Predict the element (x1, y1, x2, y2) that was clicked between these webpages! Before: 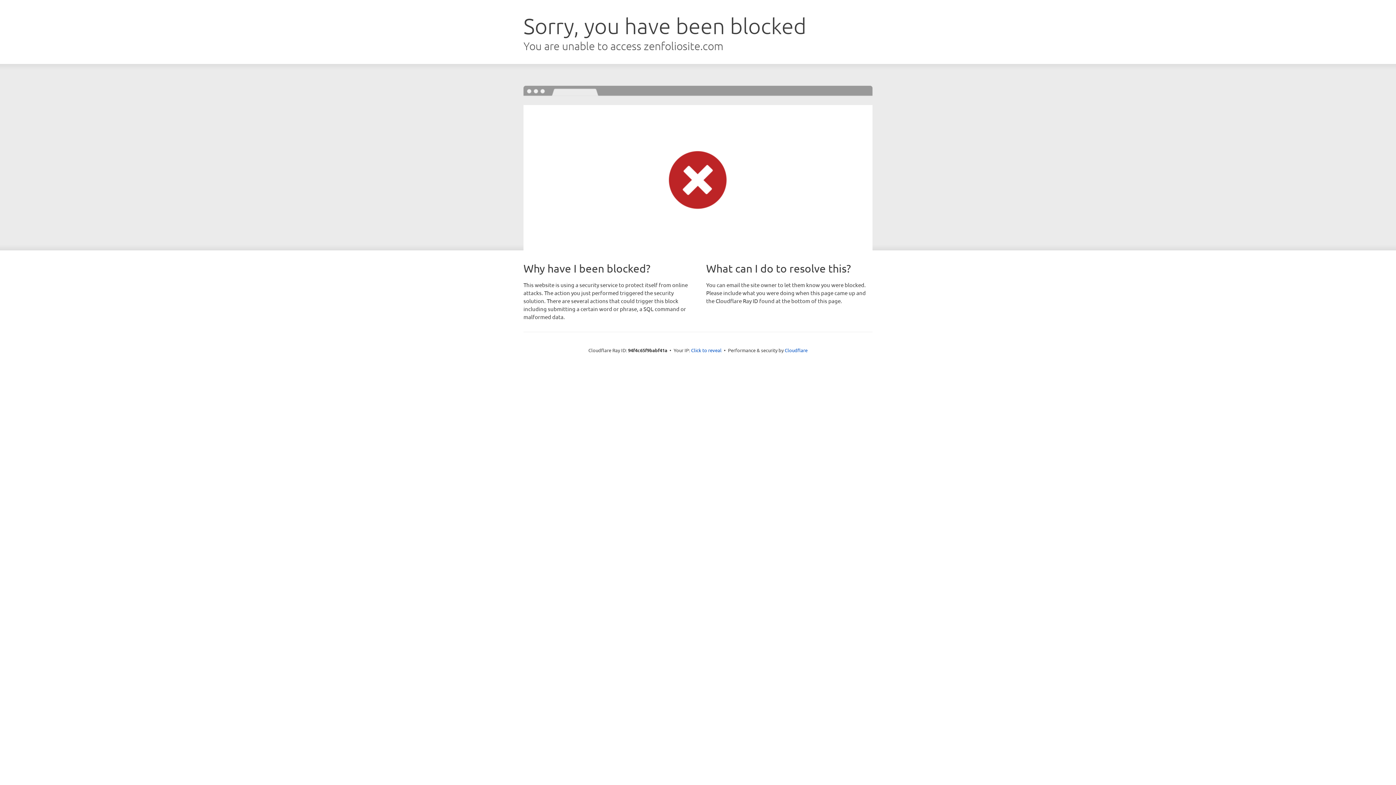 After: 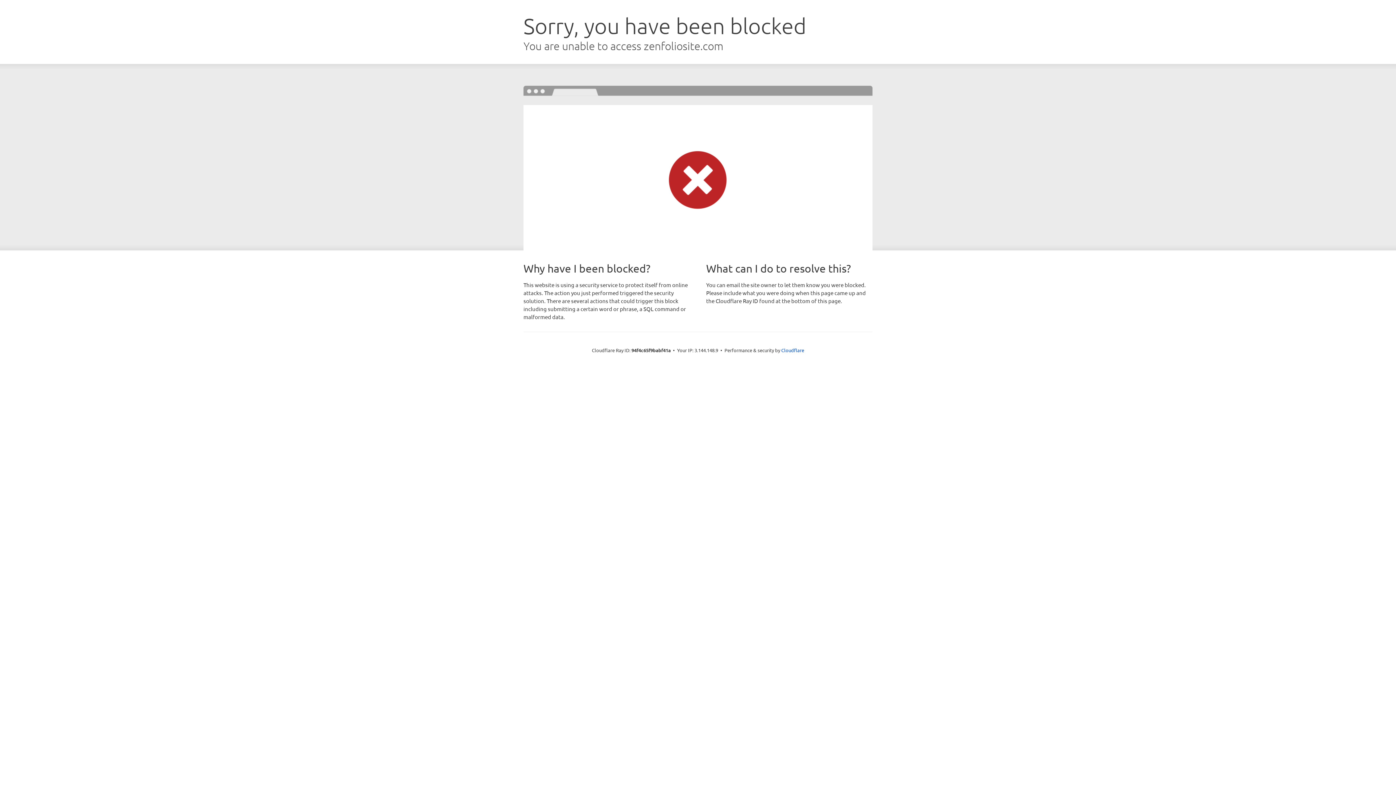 Action: label: Click to reveal bbox: (691, 346, 721, 353)